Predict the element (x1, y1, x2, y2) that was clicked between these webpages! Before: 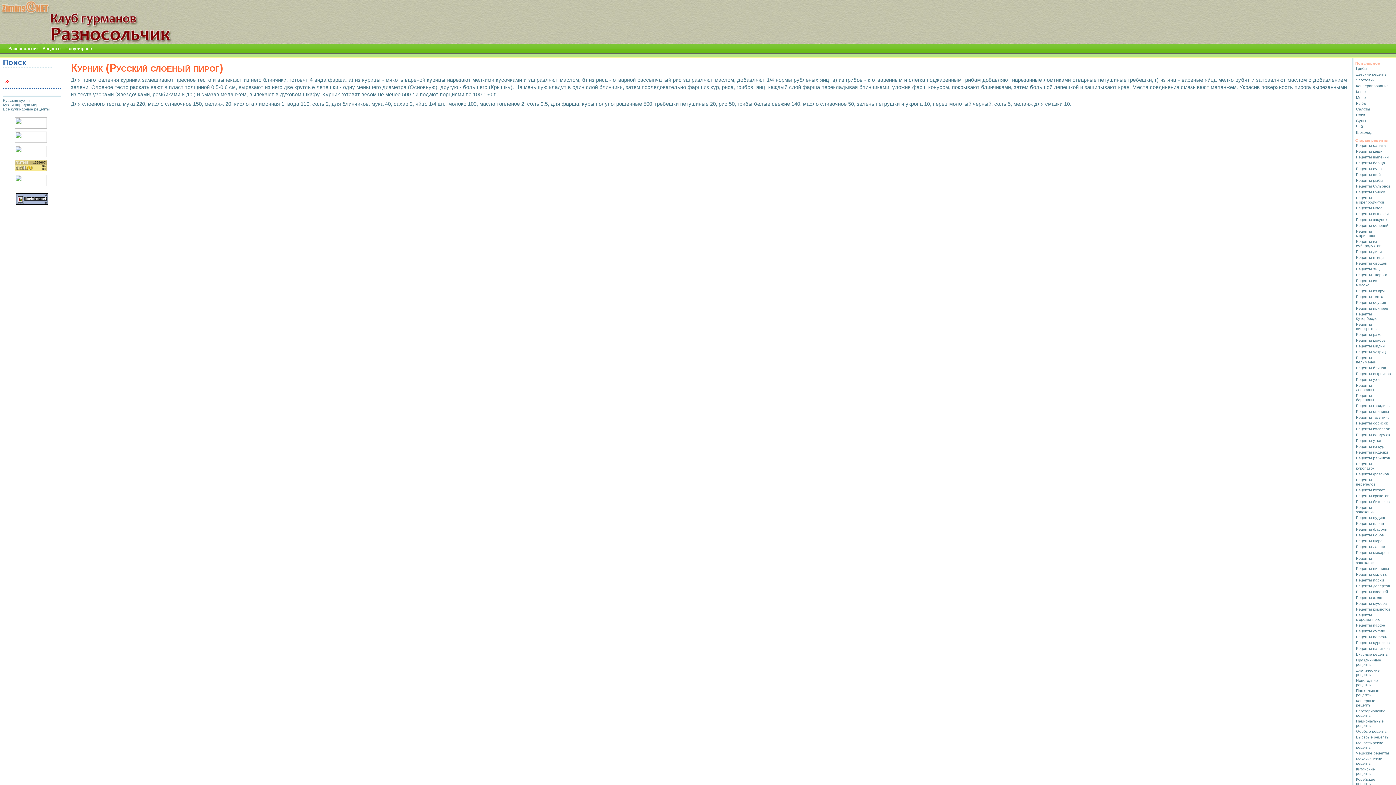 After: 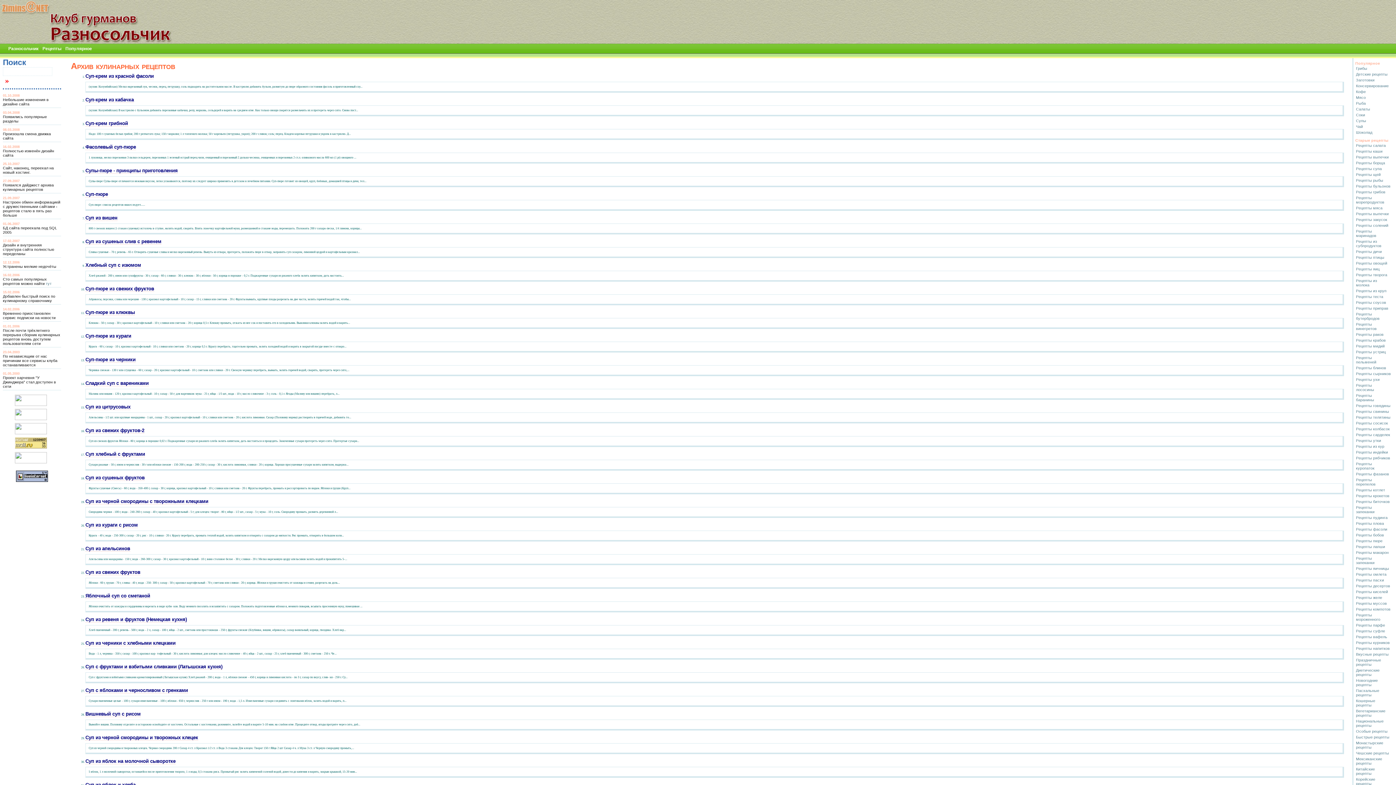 Action: bbox: (1356, 550, 1389, 554) label: Рецепты макарон